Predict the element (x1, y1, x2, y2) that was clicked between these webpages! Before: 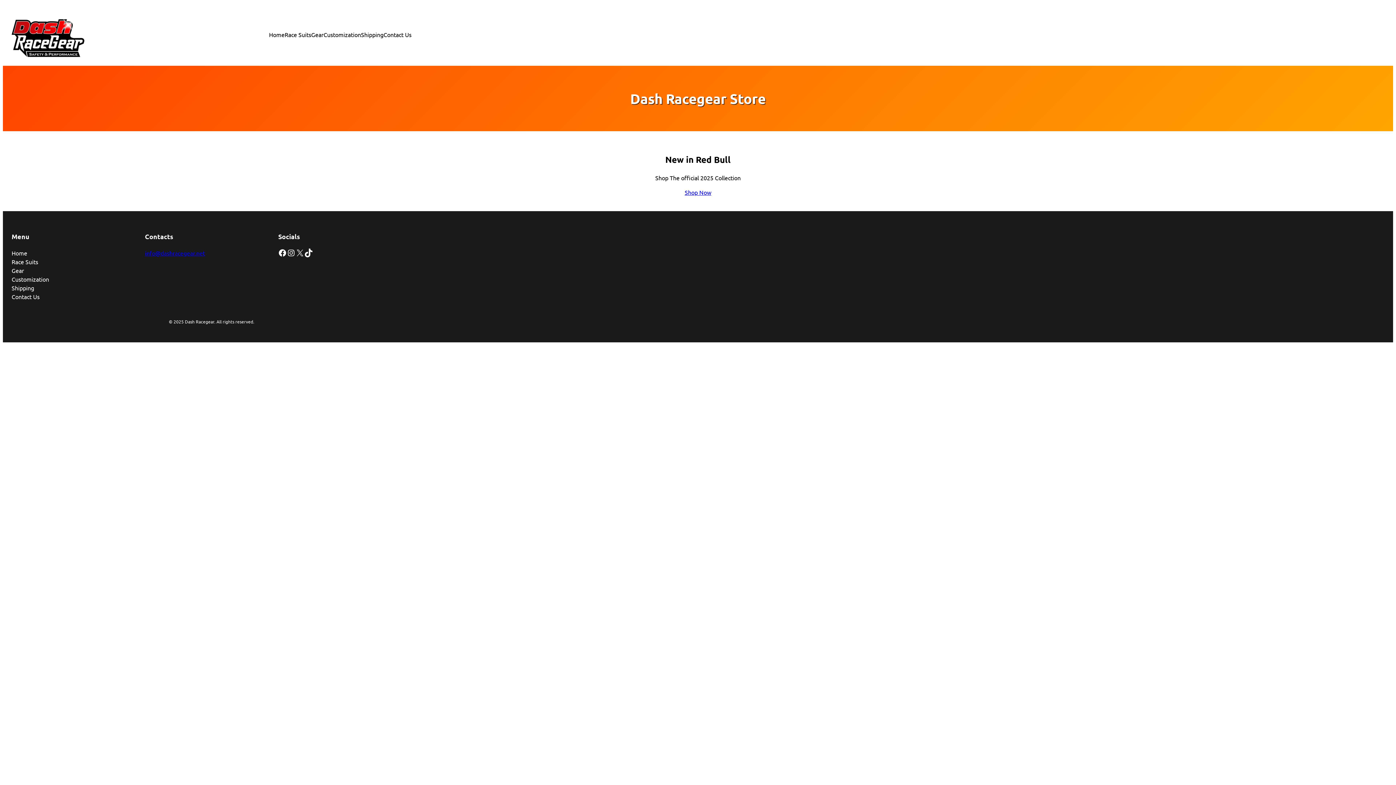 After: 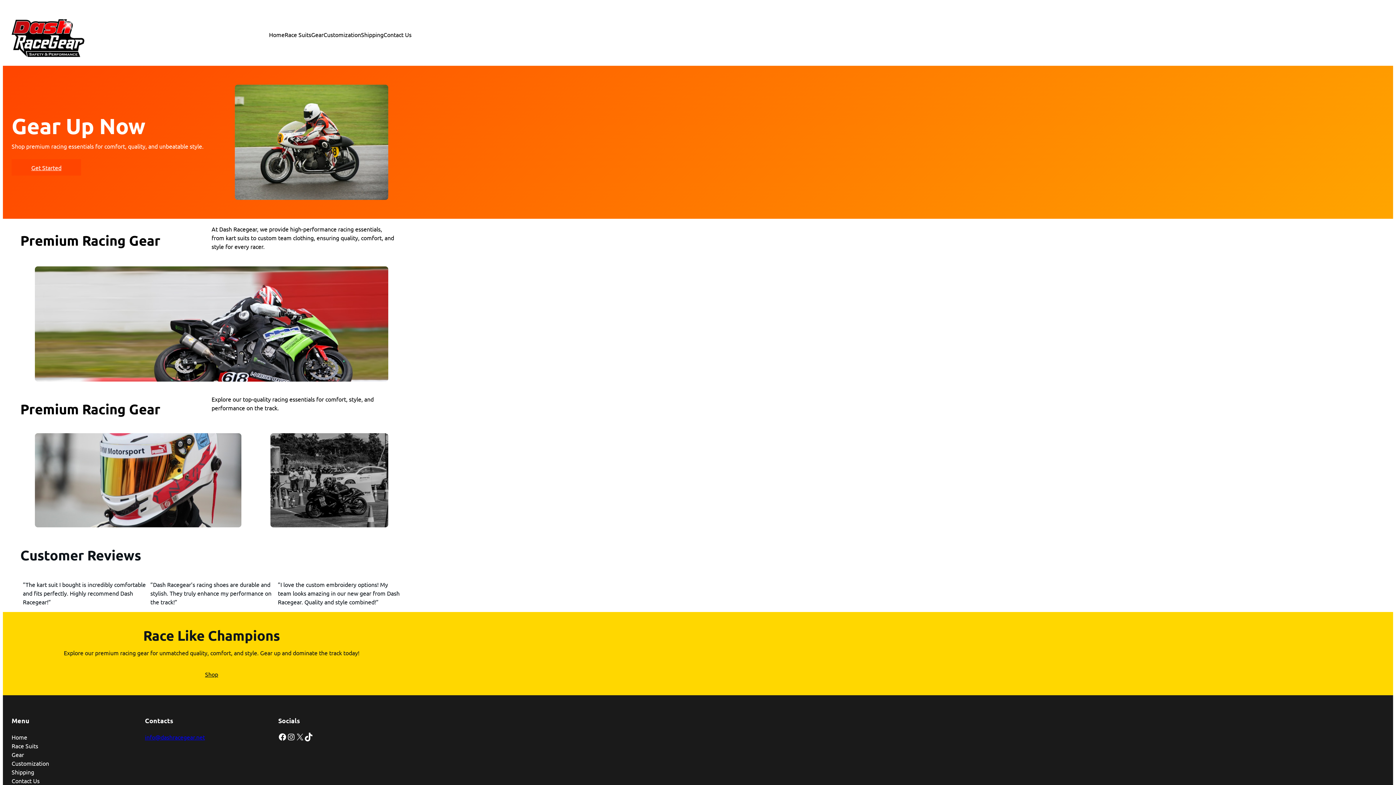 Action: bbox: (11, 11, 84, 57)